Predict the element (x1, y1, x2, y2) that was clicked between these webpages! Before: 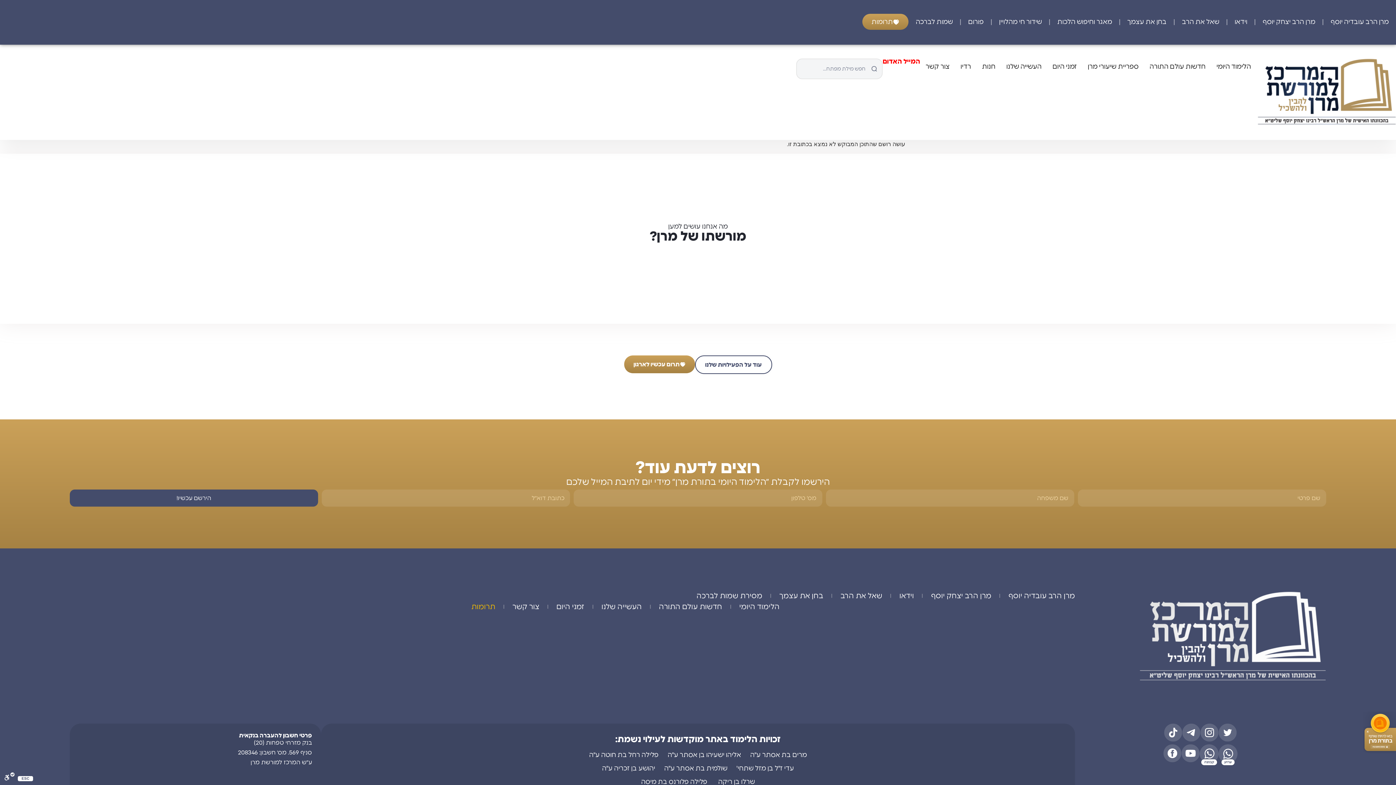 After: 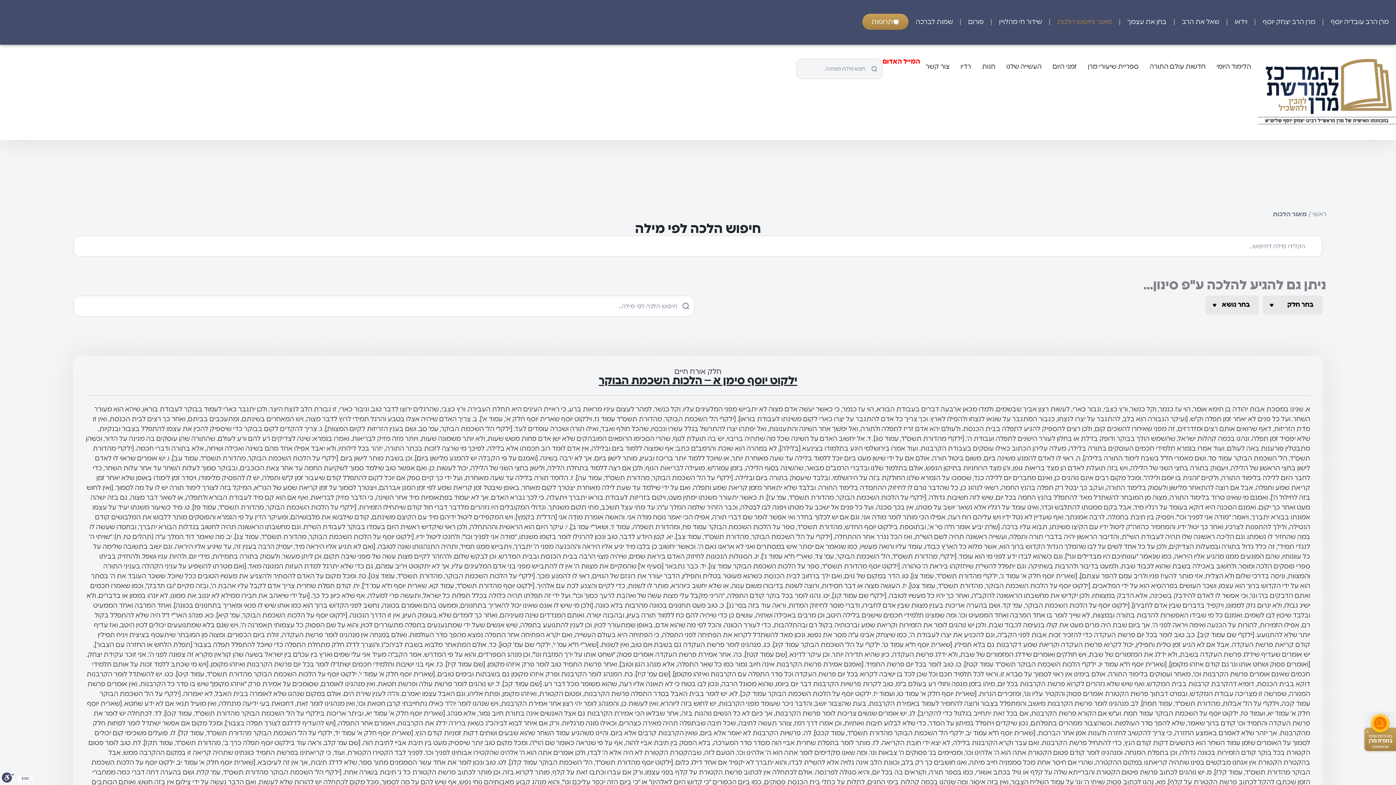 Action: label: מאגר וחיפוש הלכות bbox: (1050, 13, 1119, 30)